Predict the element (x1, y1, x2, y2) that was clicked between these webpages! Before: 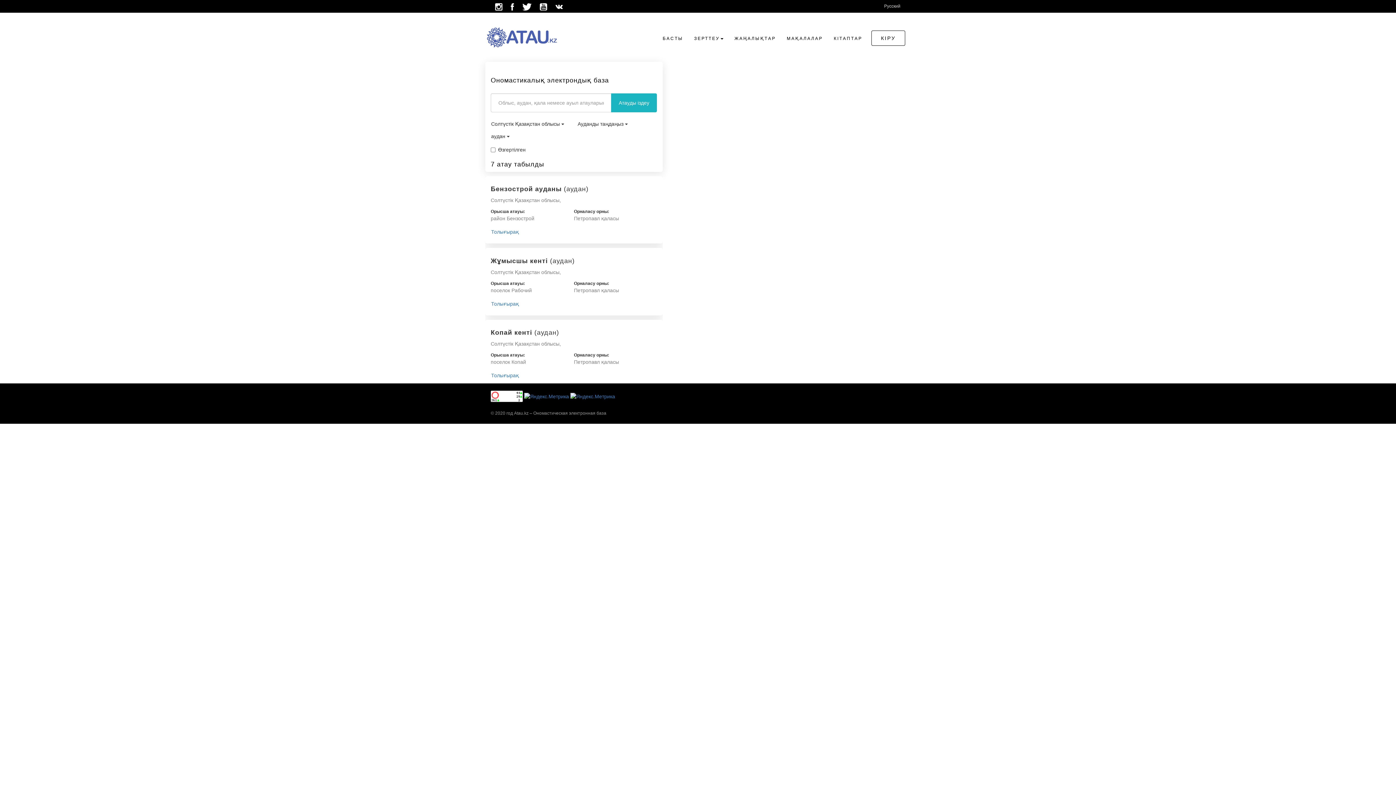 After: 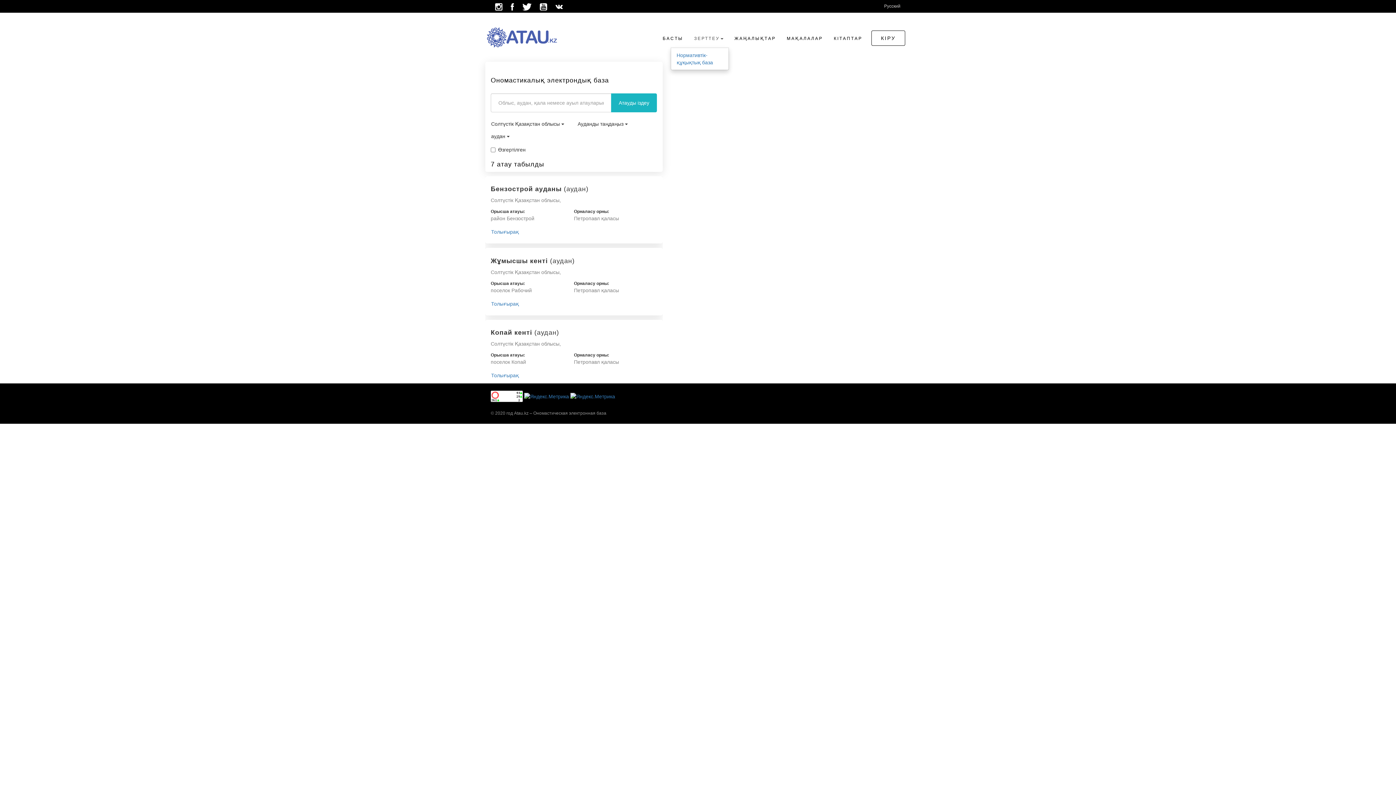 Action: label: ЗЕРТТЕУ bbox: (688, 29, 729, 47)